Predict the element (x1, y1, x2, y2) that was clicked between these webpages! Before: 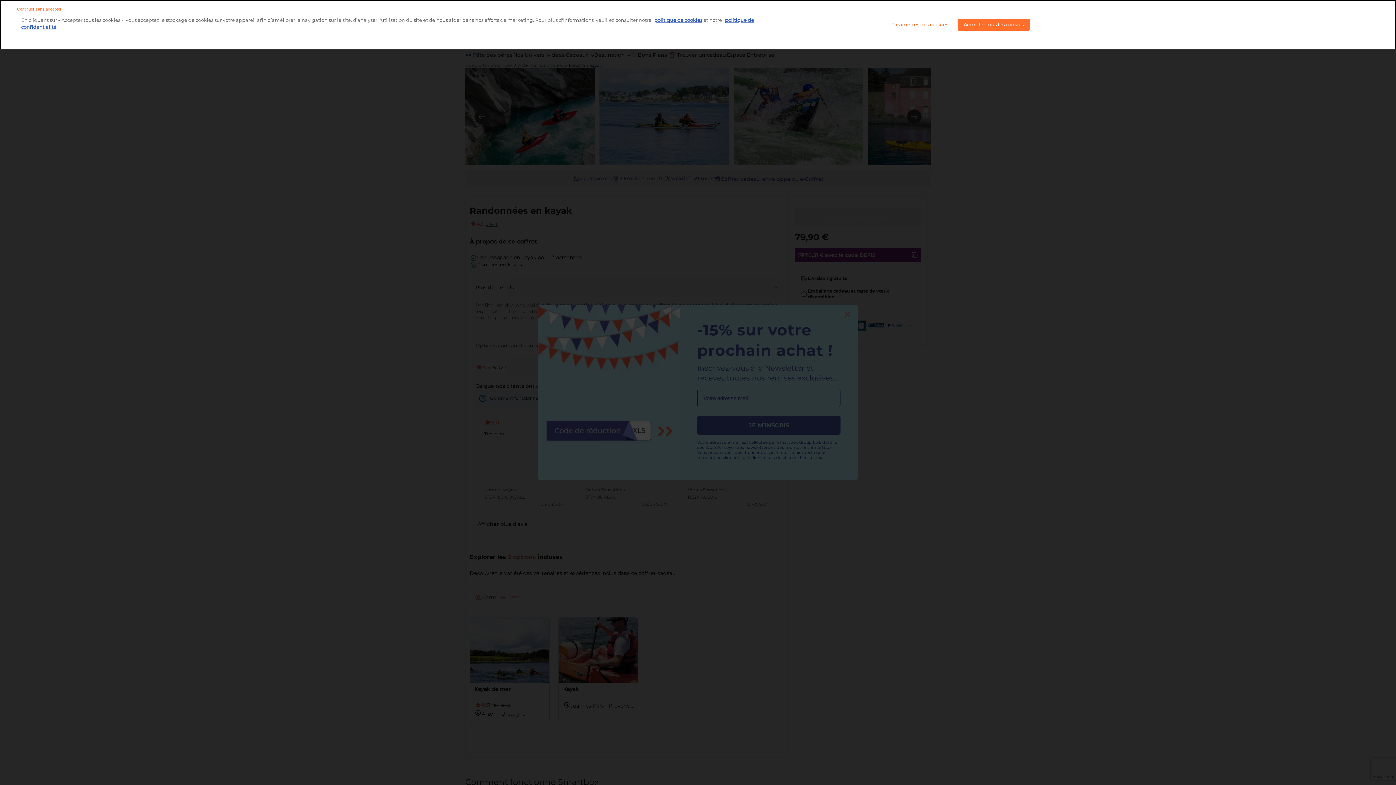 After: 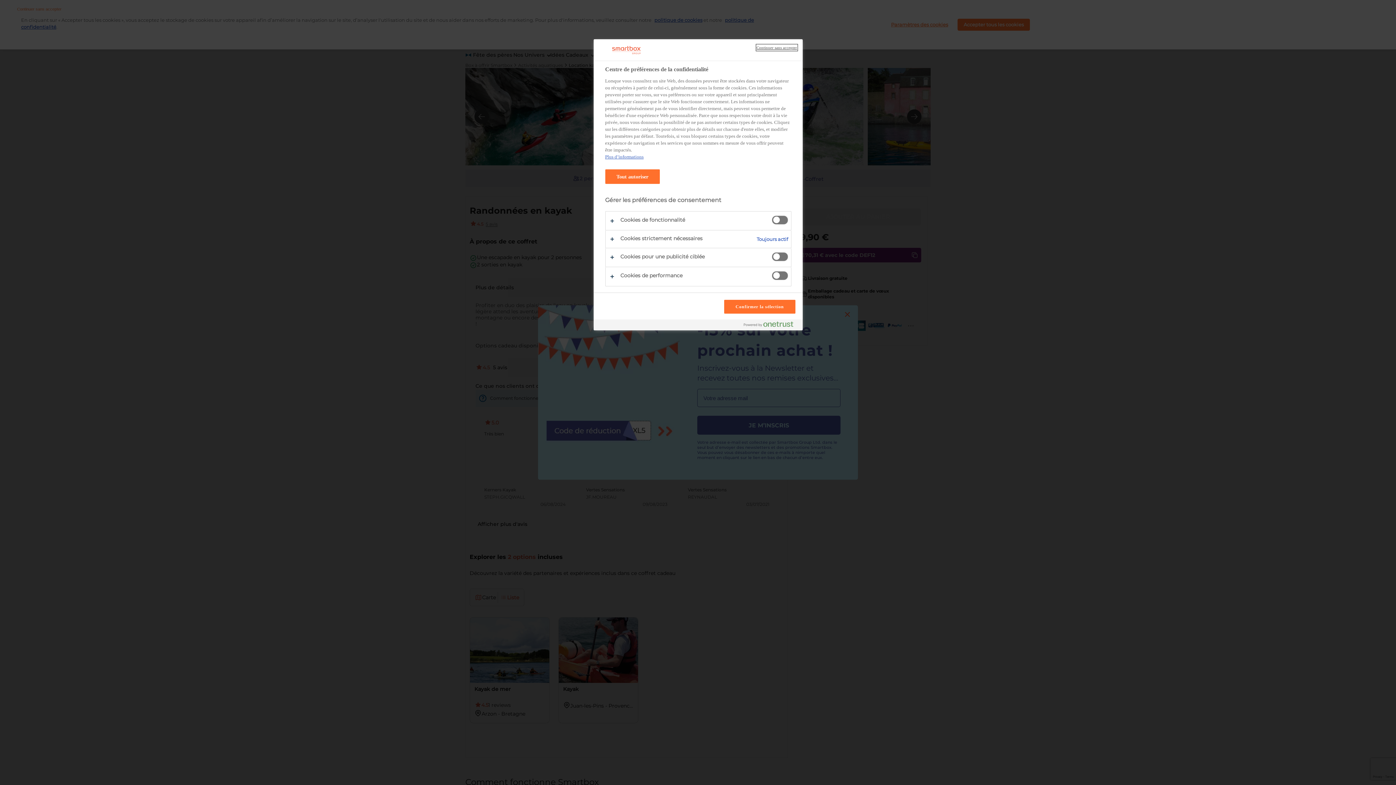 Action: bbox: (885, 18, 954, 30) label: Paramètres des cookies